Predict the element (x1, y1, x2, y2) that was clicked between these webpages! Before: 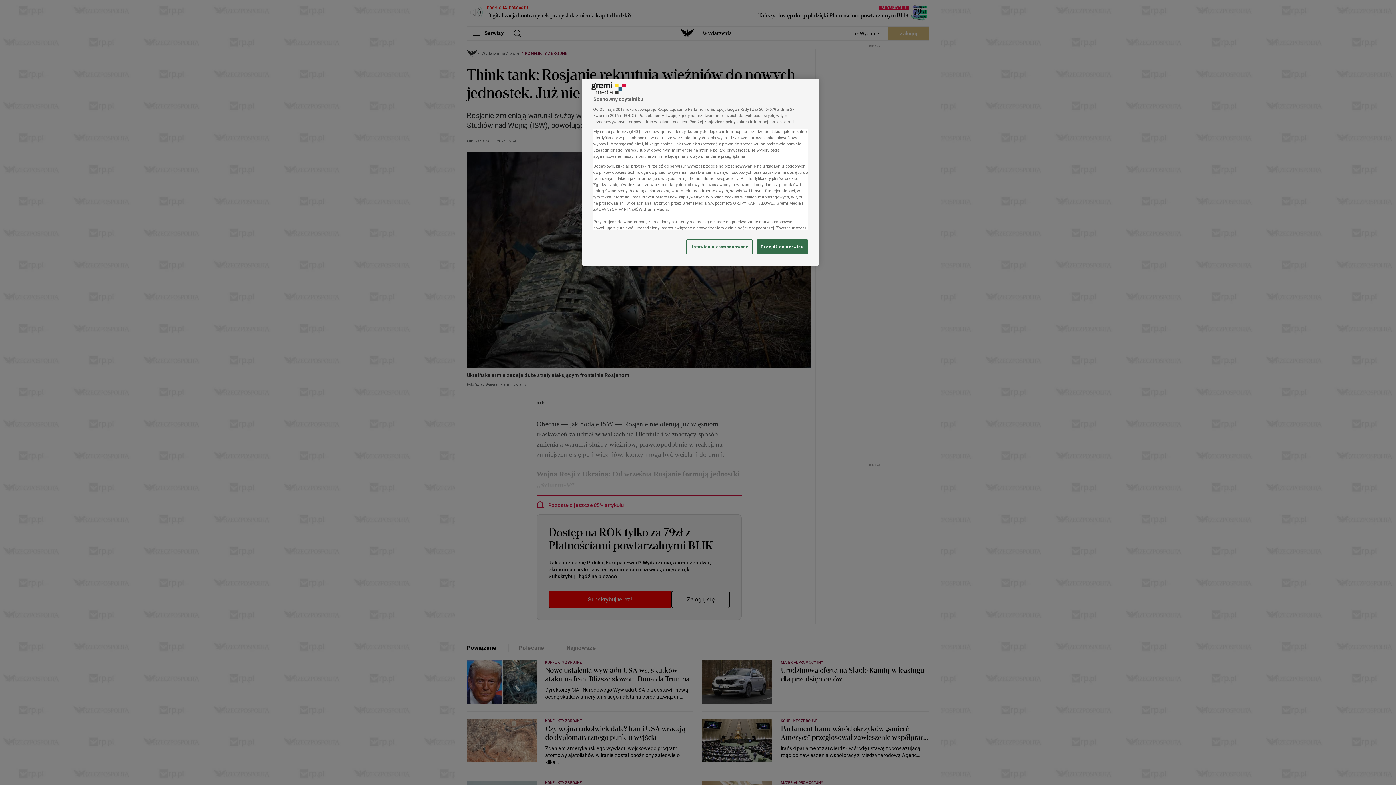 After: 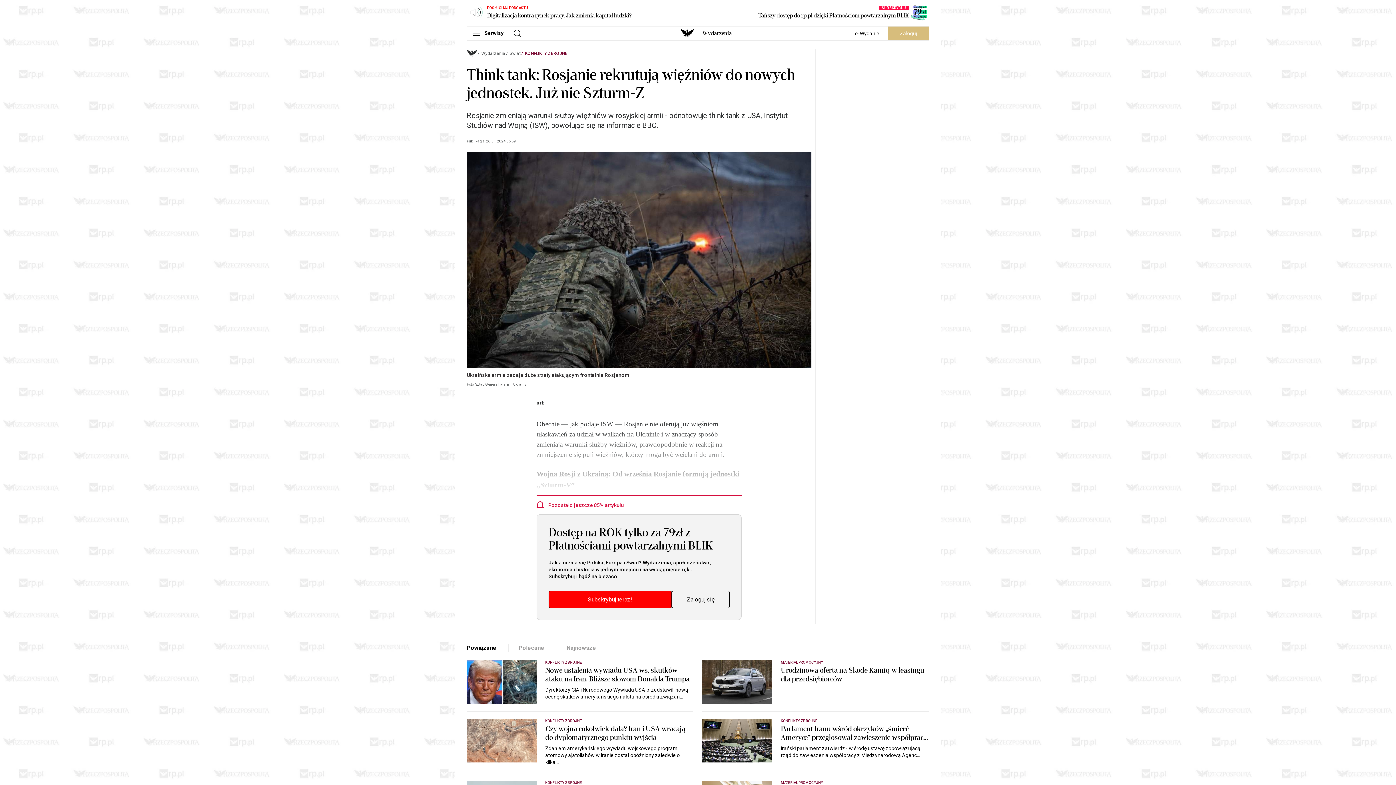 Action: bbox: (757, 239, 808, 254) label: Przejdź do serwisu